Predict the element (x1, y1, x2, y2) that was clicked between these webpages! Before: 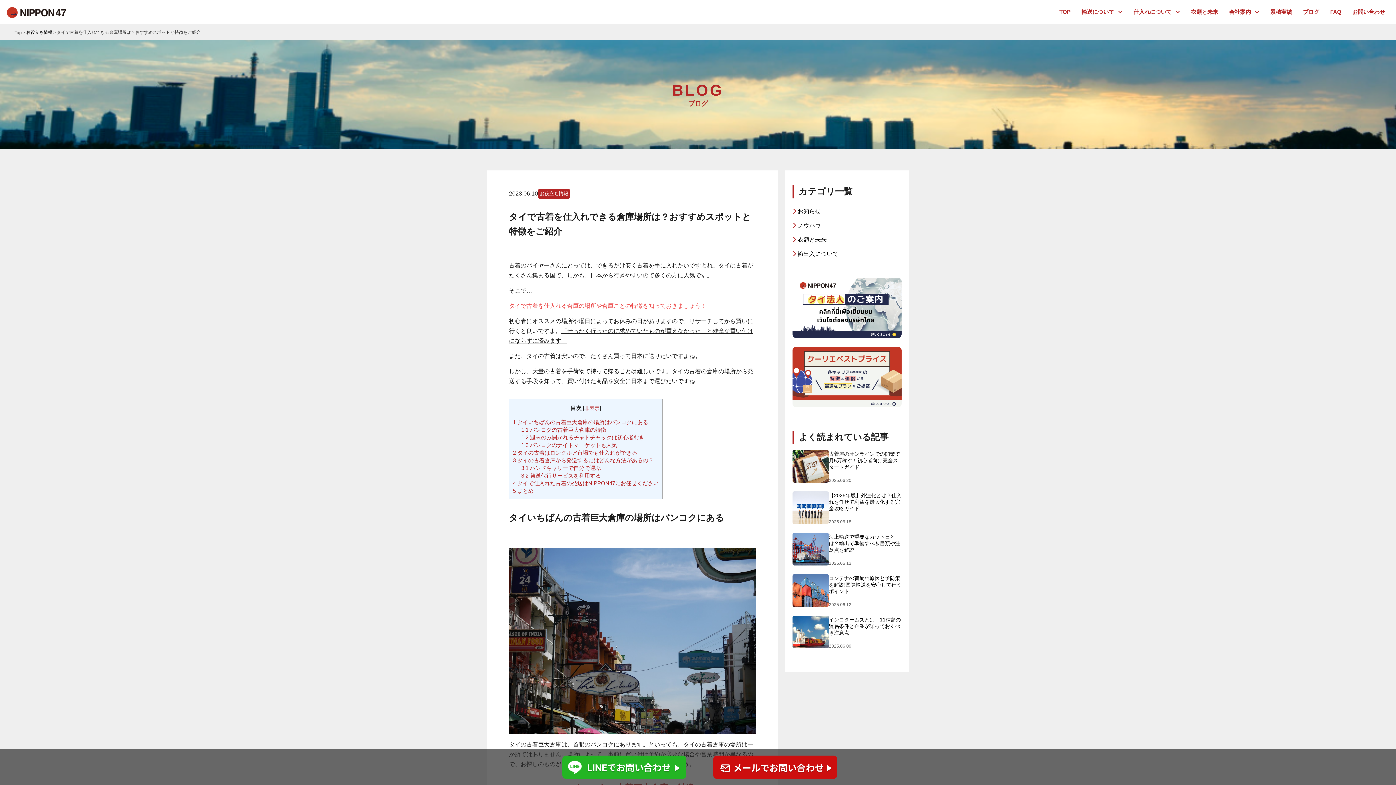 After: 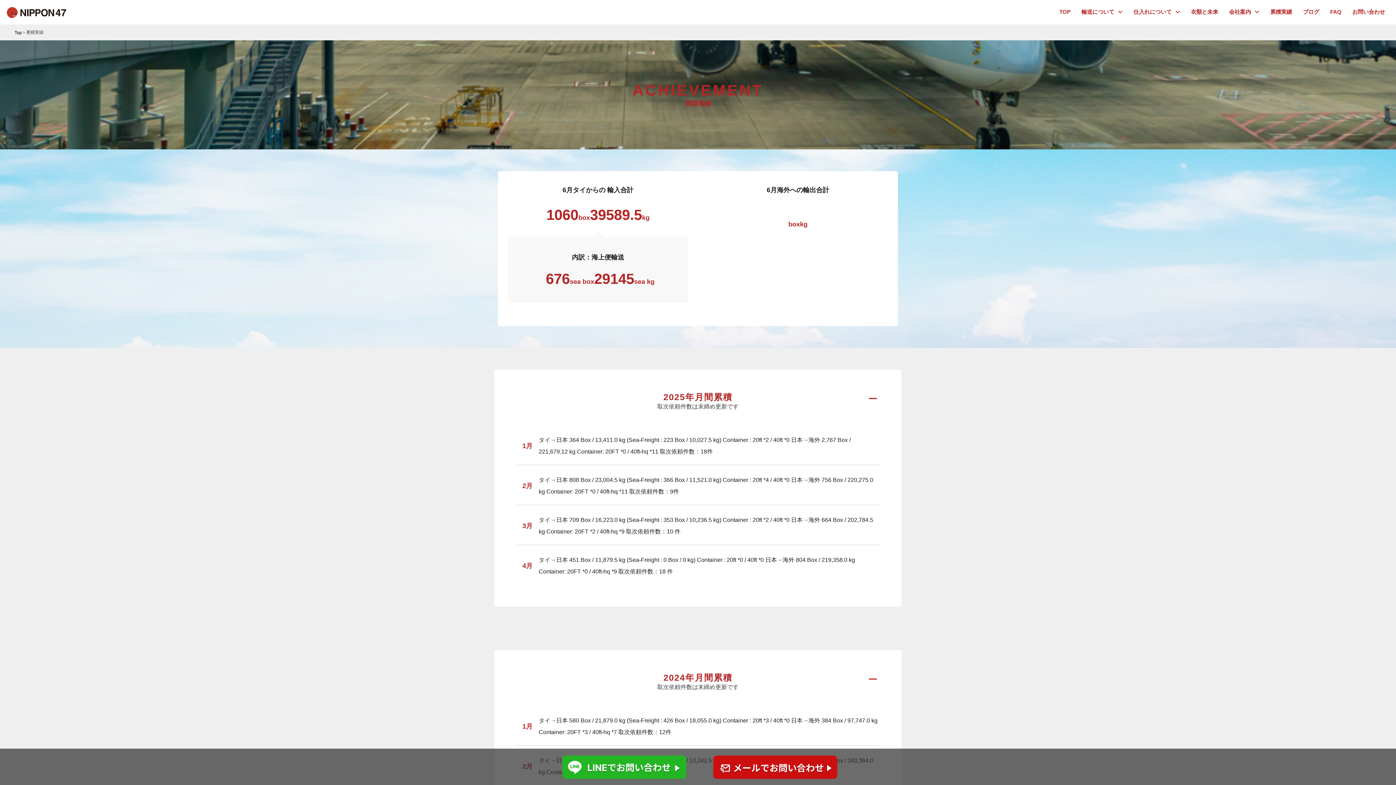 Action: bbox: (1270, 8, 1292, 15) label: 累積実績